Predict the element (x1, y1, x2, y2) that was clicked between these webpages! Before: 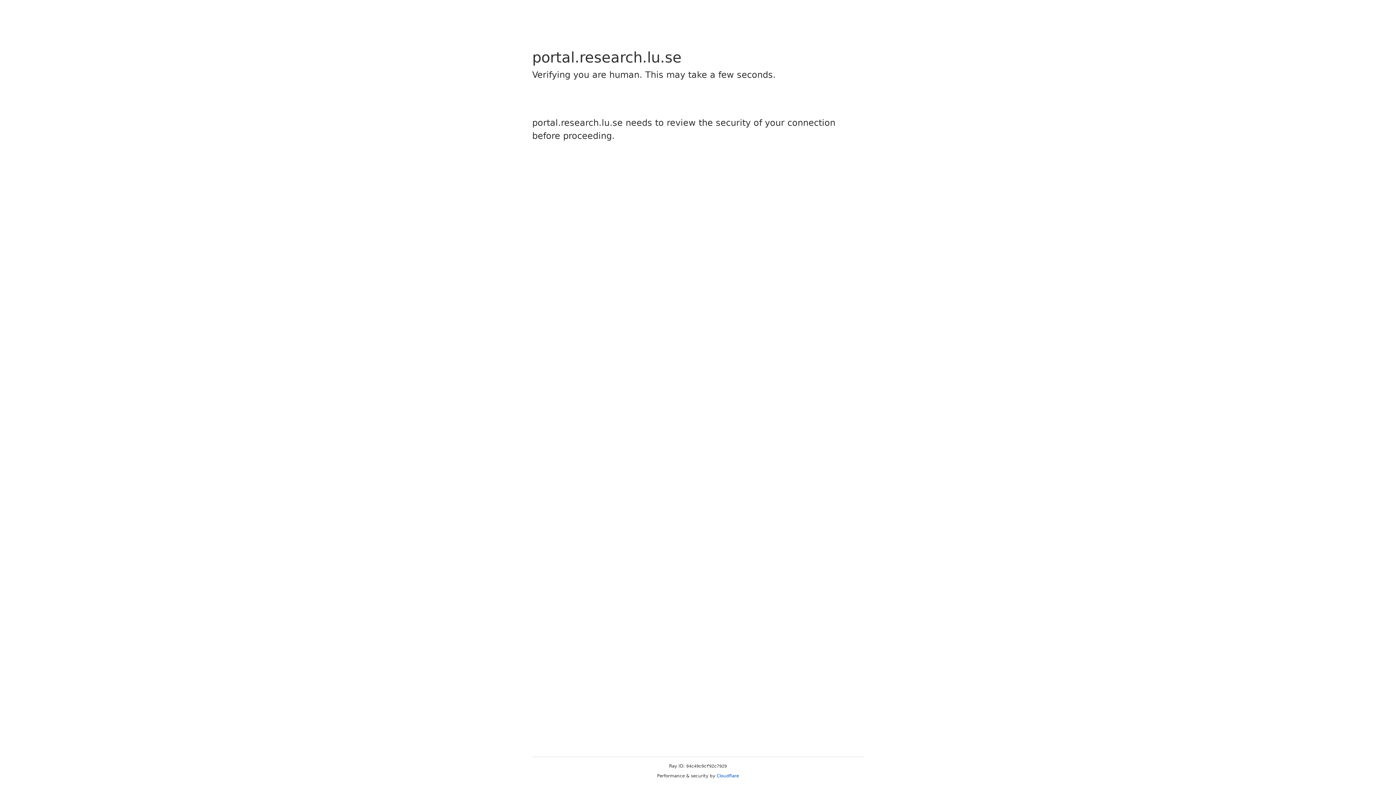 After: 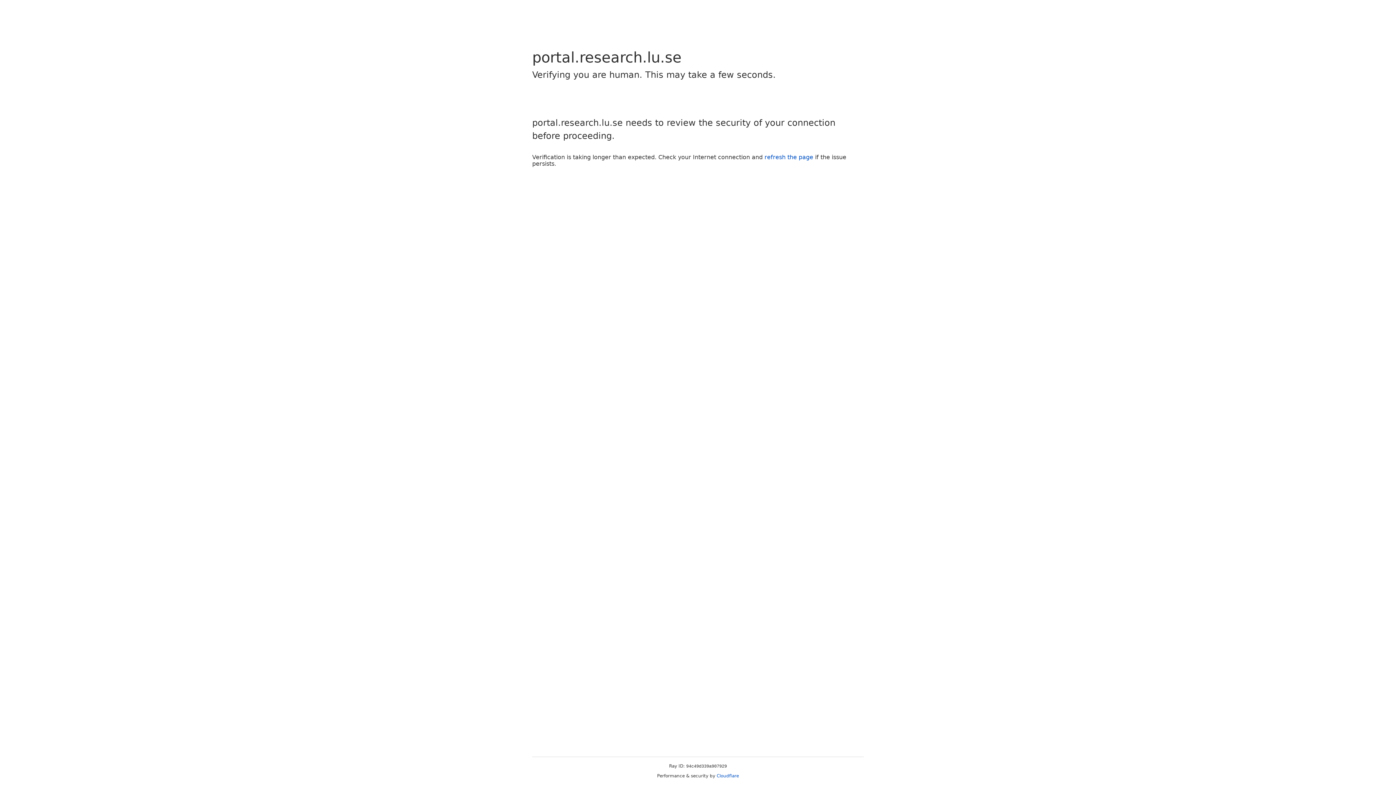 Action: label: Cloudflare bbox: (716, 773, 739, 778)